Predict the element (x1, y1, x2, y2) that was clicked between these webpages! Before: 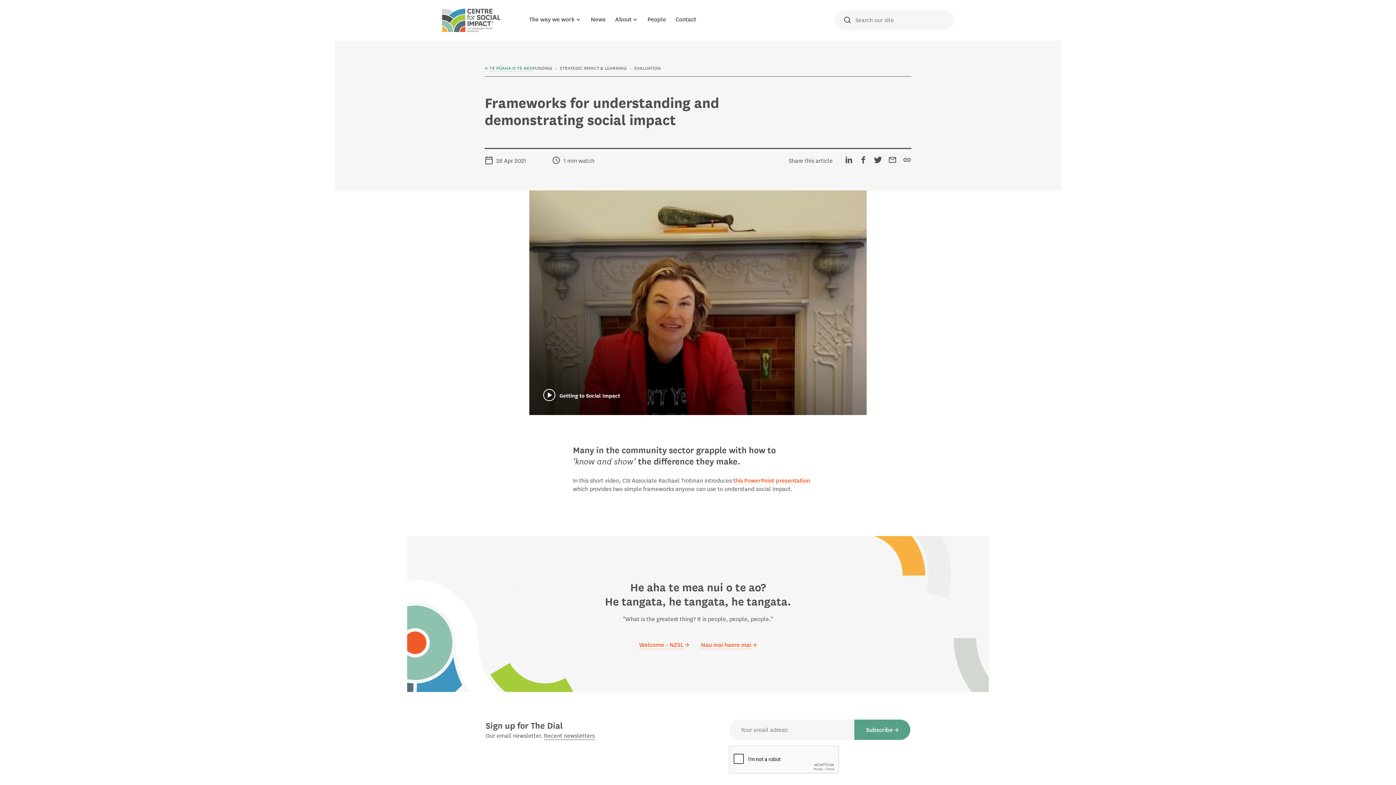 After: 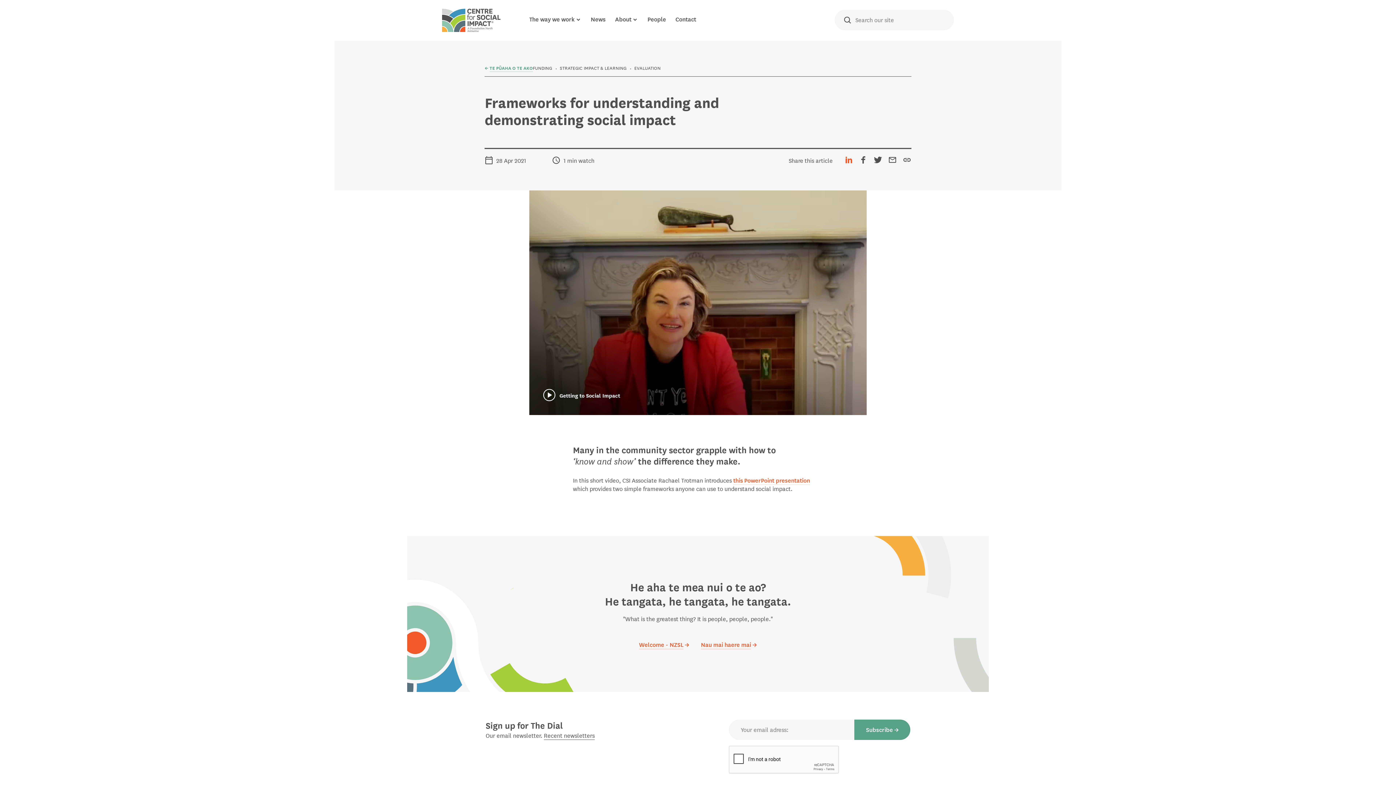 Action: bbox: (841, 152, 856, 167) label: Share on Linkedin